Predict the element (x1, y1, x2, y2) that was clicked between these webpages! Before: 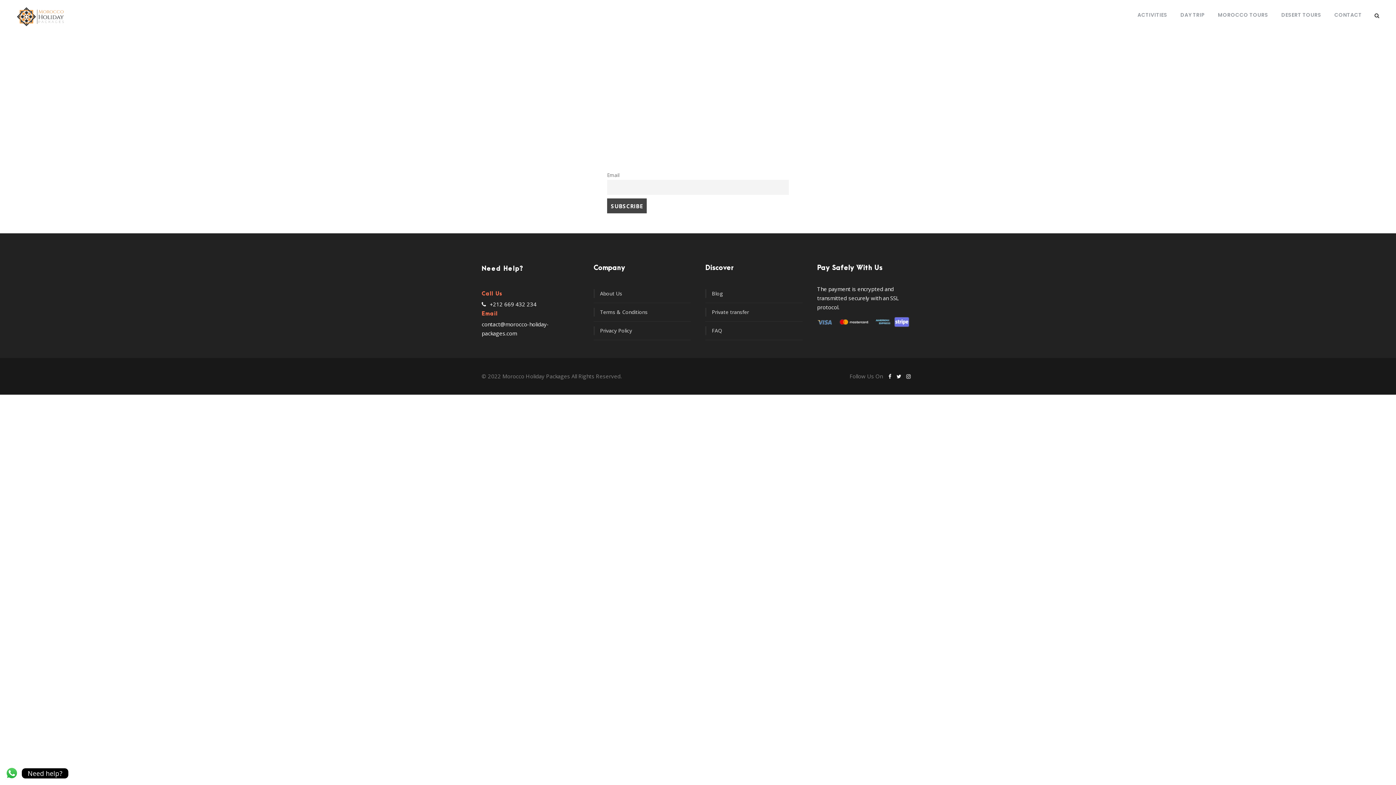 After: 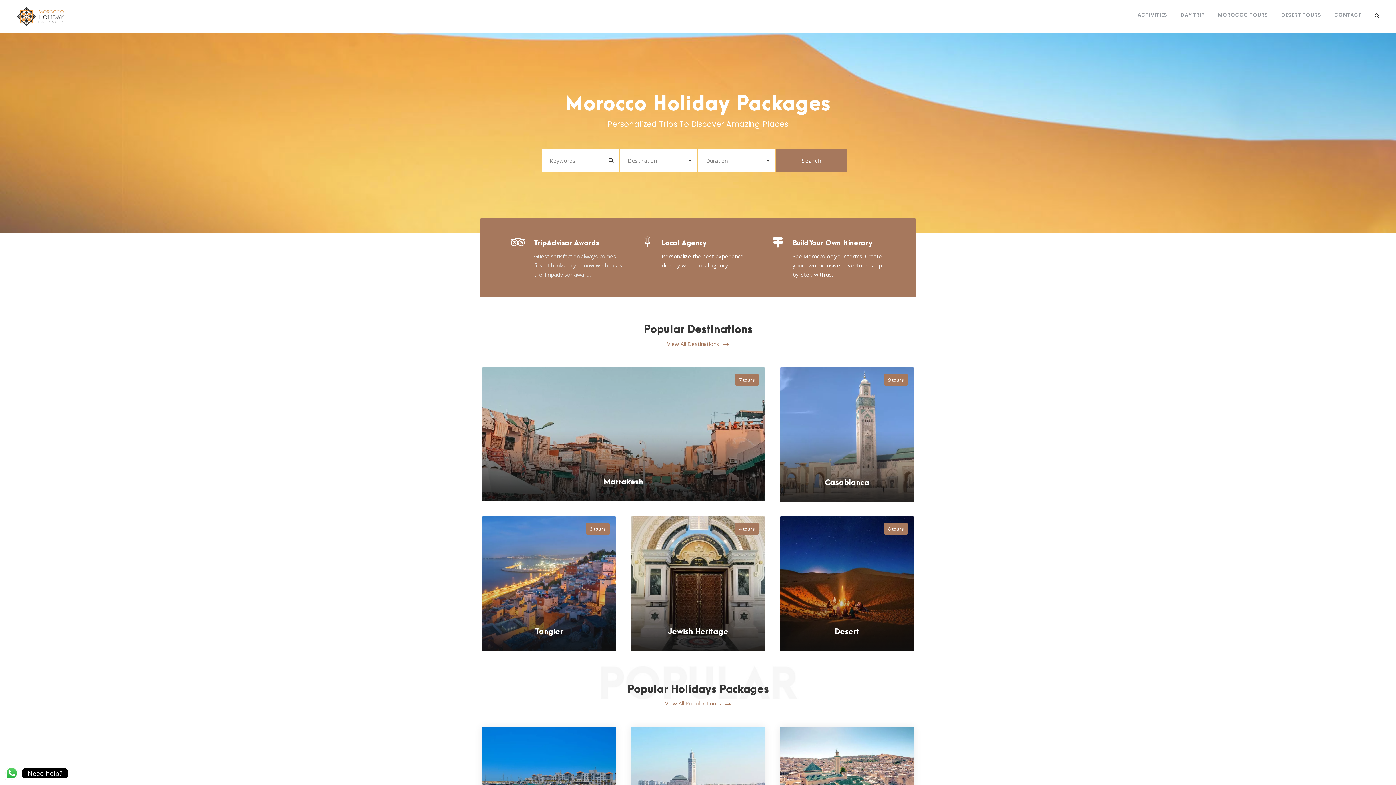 Action: bbox: (16, 12, 64, 19)